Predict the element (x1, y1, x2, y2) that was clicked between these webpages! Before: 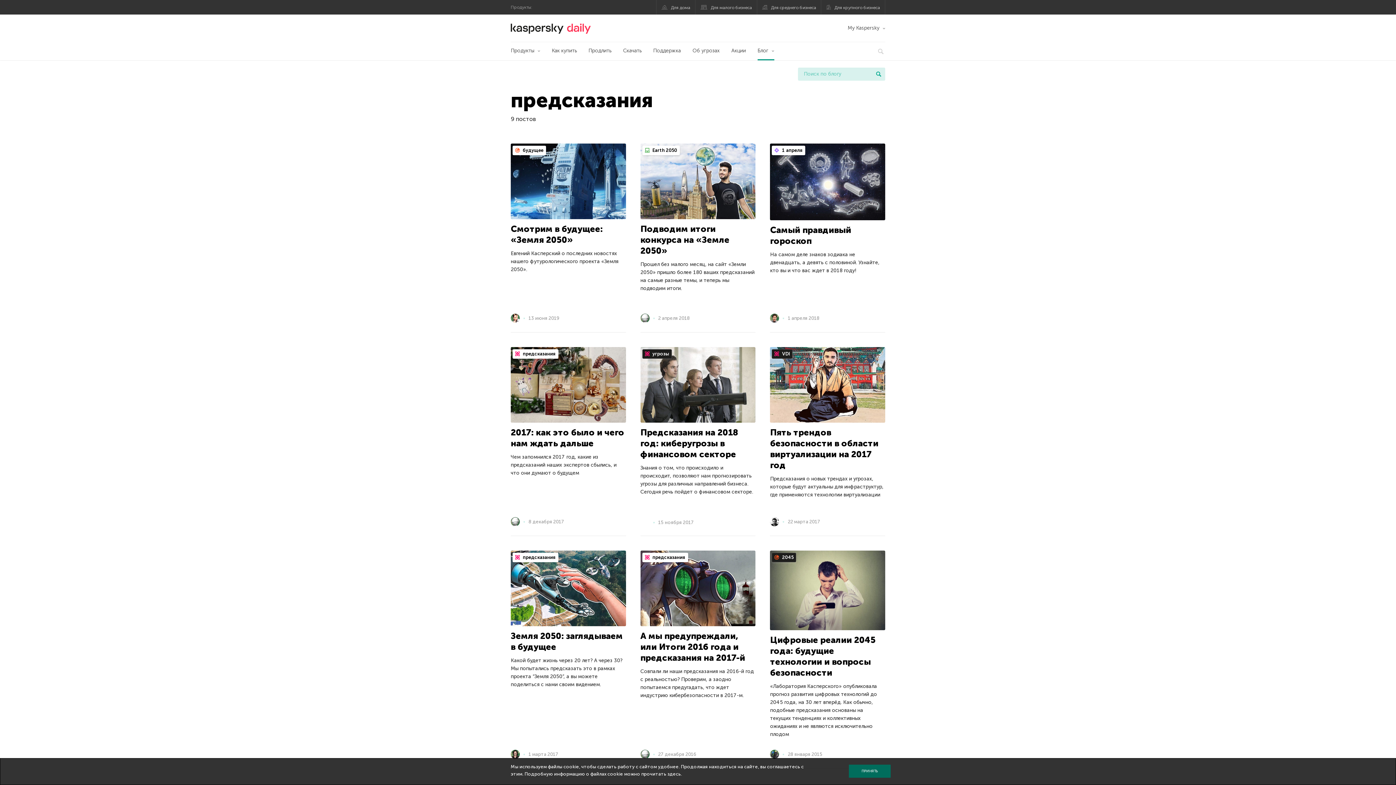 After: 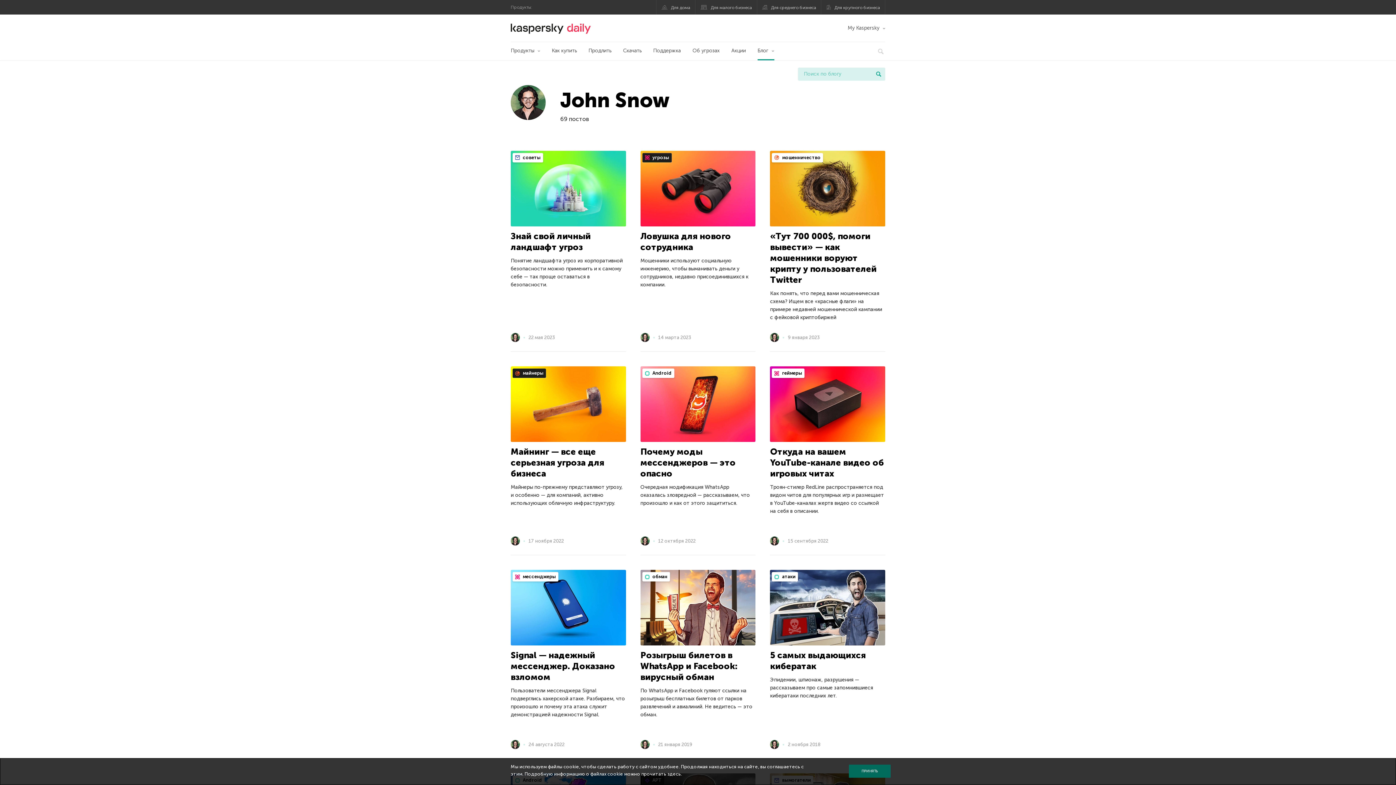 Action: bbox: (510, 750, 520, 759)